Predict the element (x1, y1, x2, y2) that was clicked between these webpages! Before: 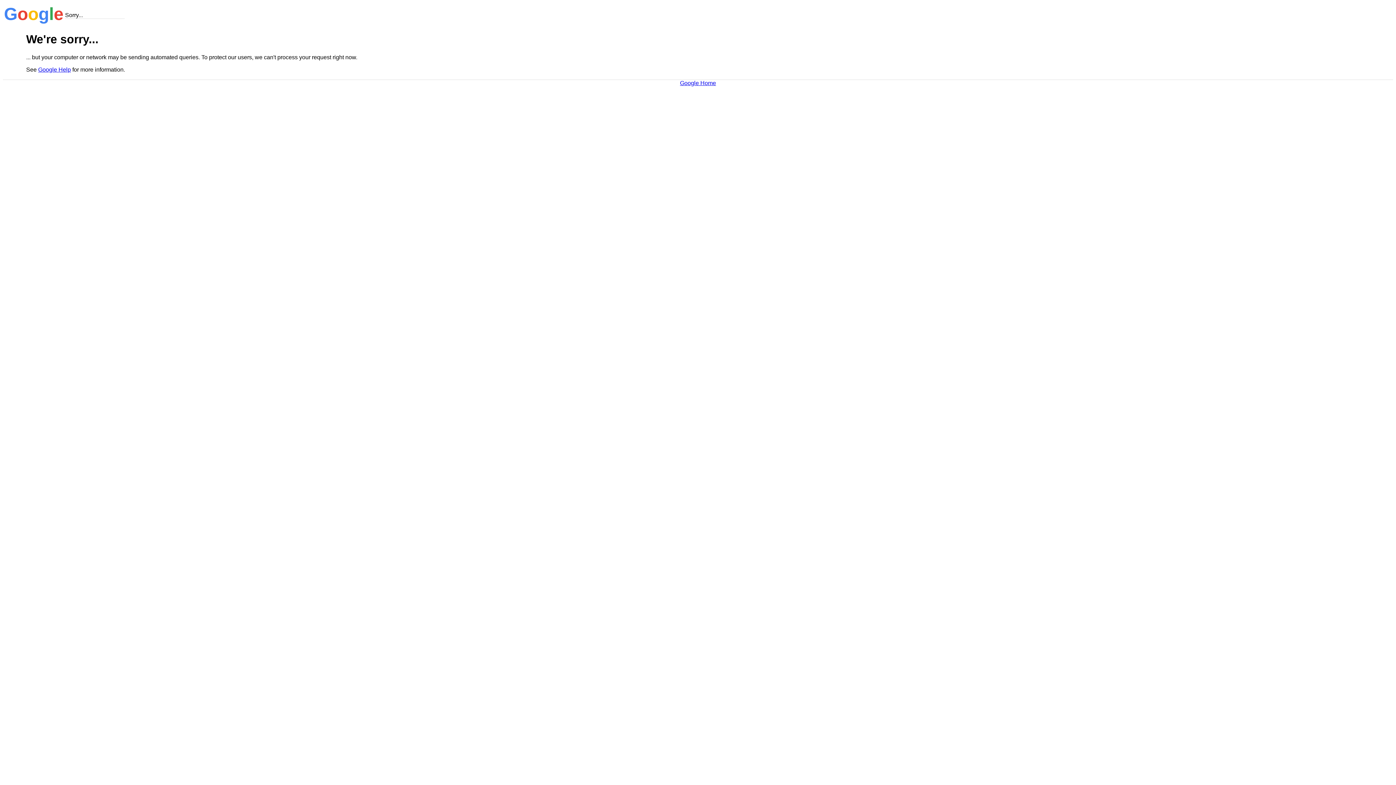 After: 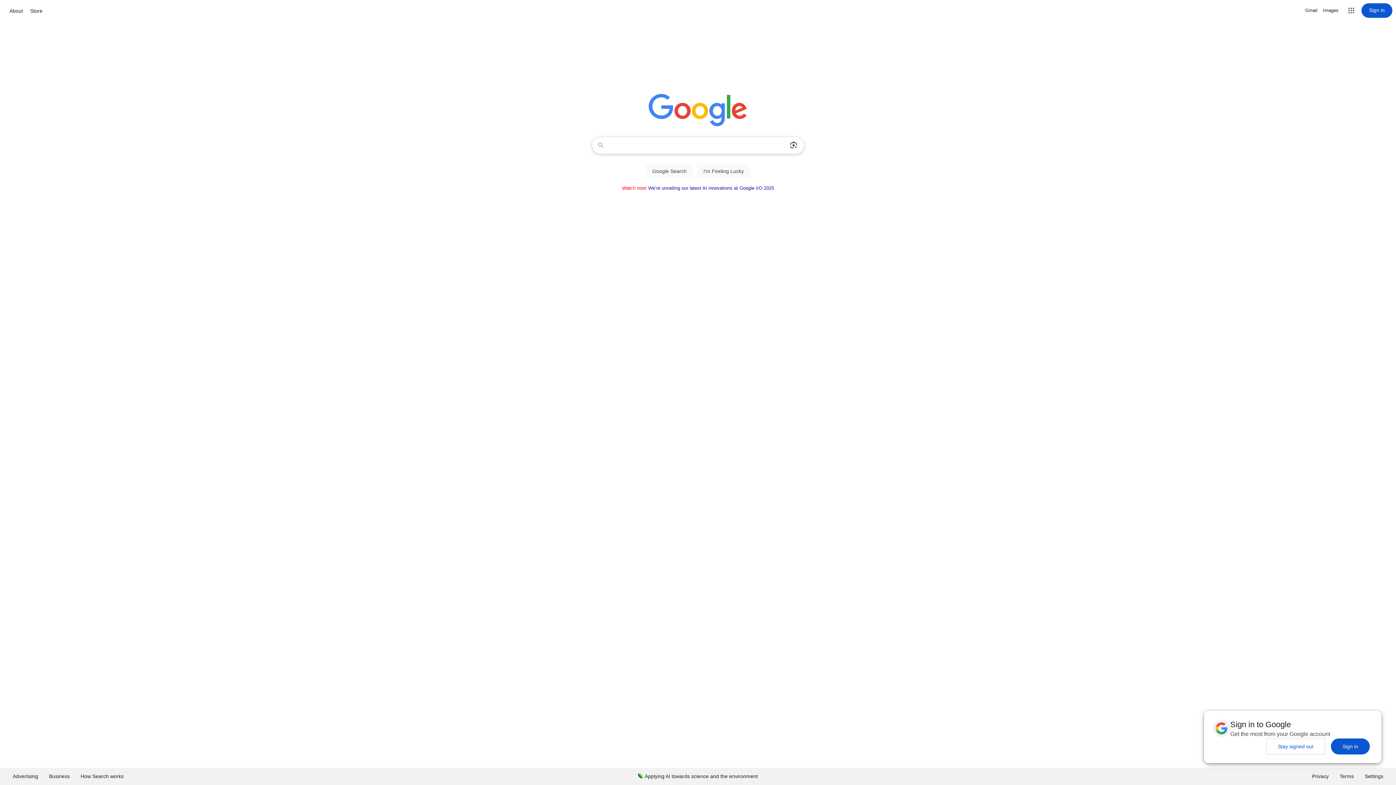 Action: label: Google Home bbox: (680, 79, 716, 86)